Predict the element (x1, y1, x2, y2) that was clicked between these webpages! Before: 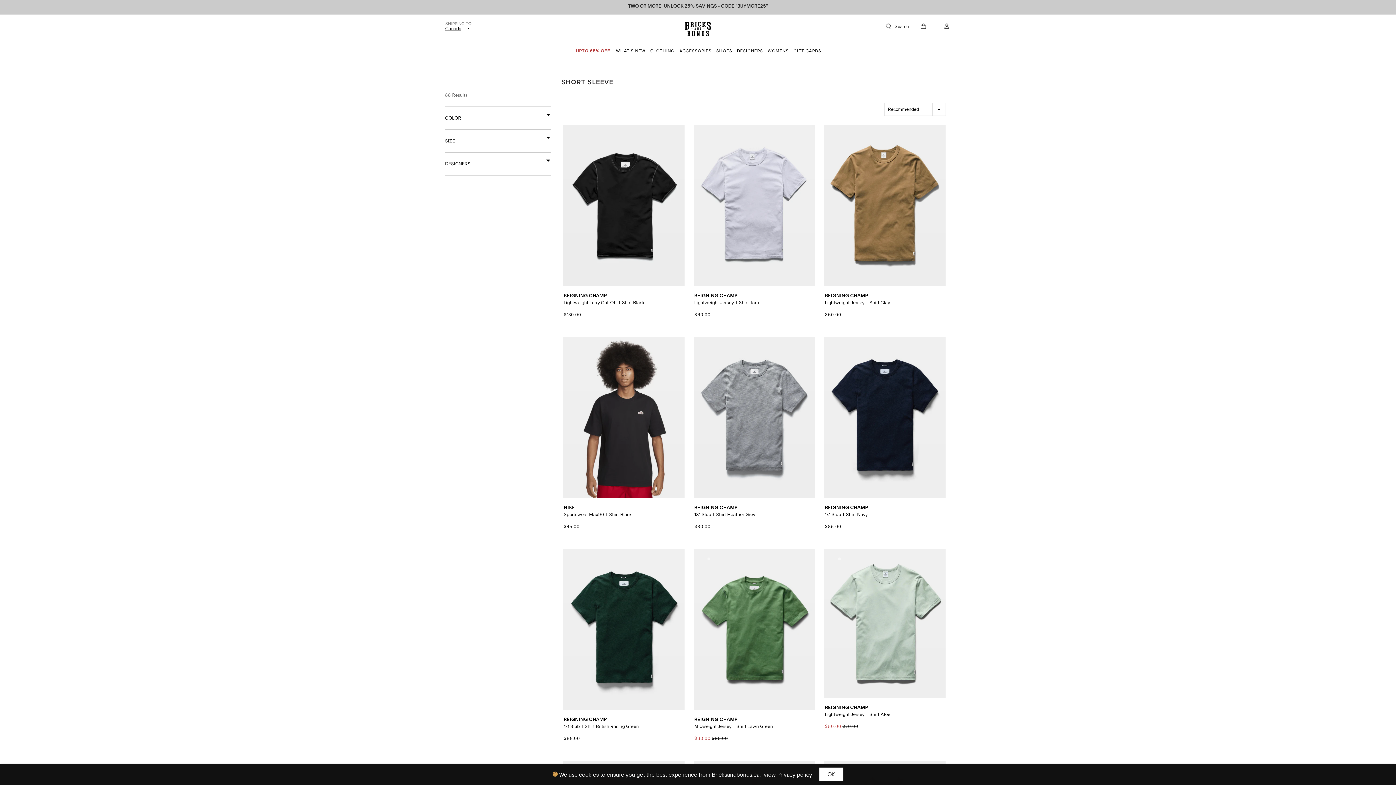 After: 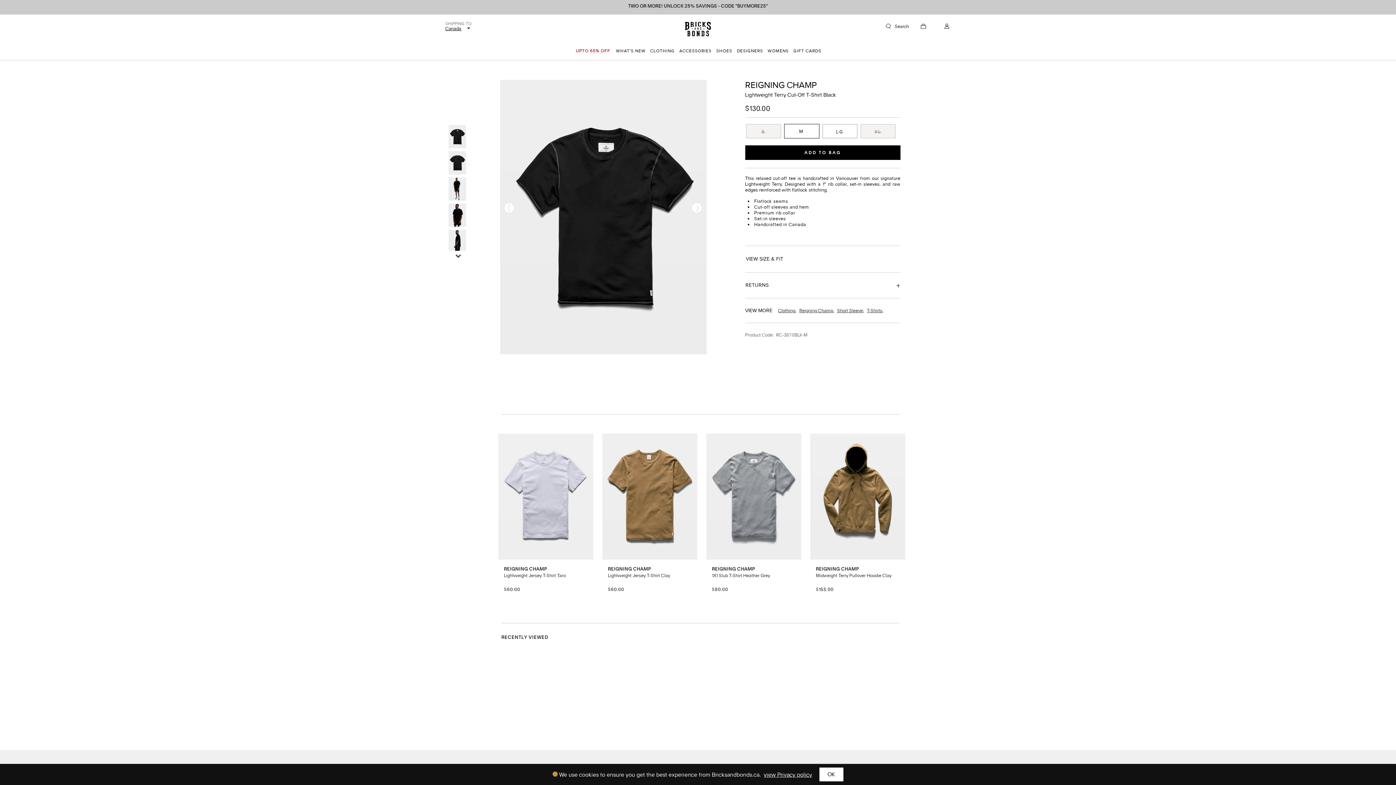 Action: bbox: (563, 125, 684, 286)